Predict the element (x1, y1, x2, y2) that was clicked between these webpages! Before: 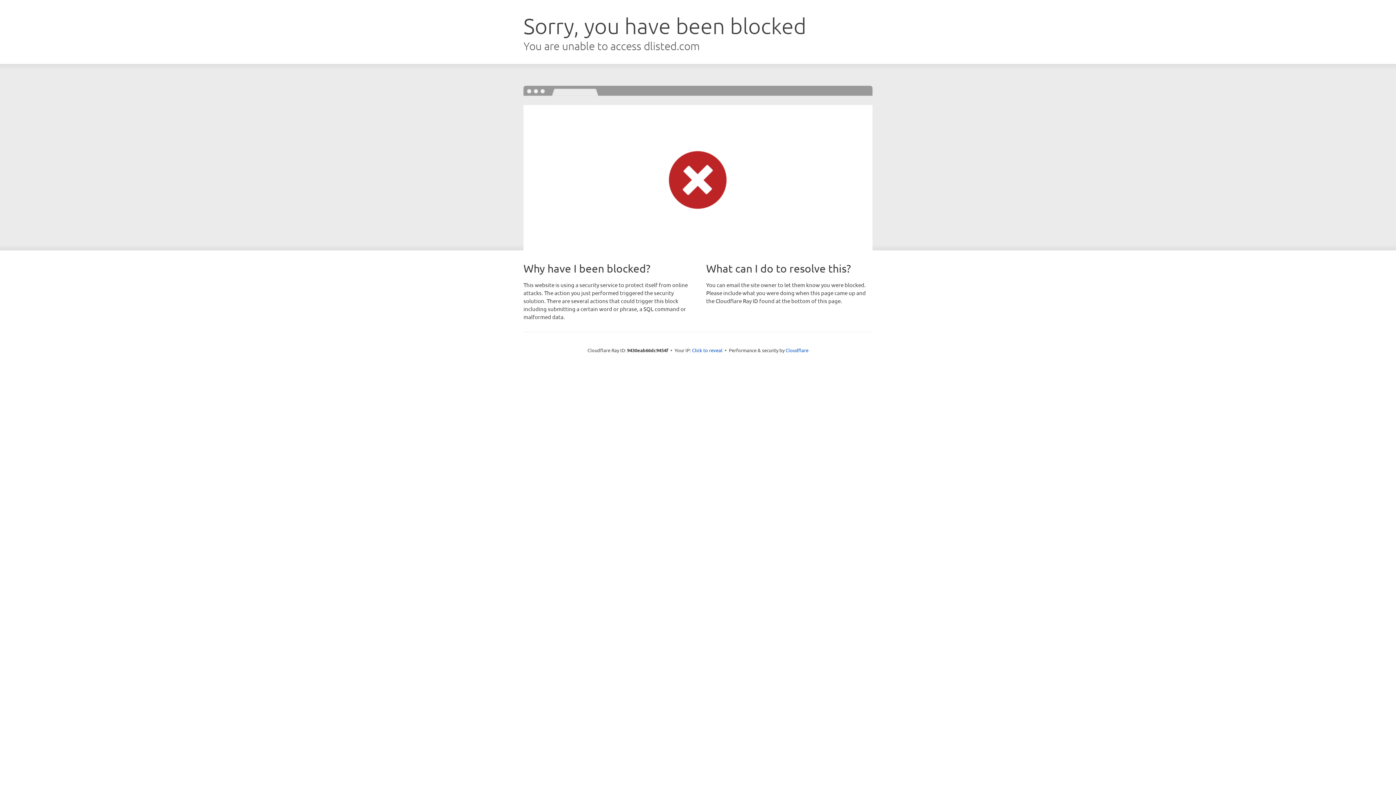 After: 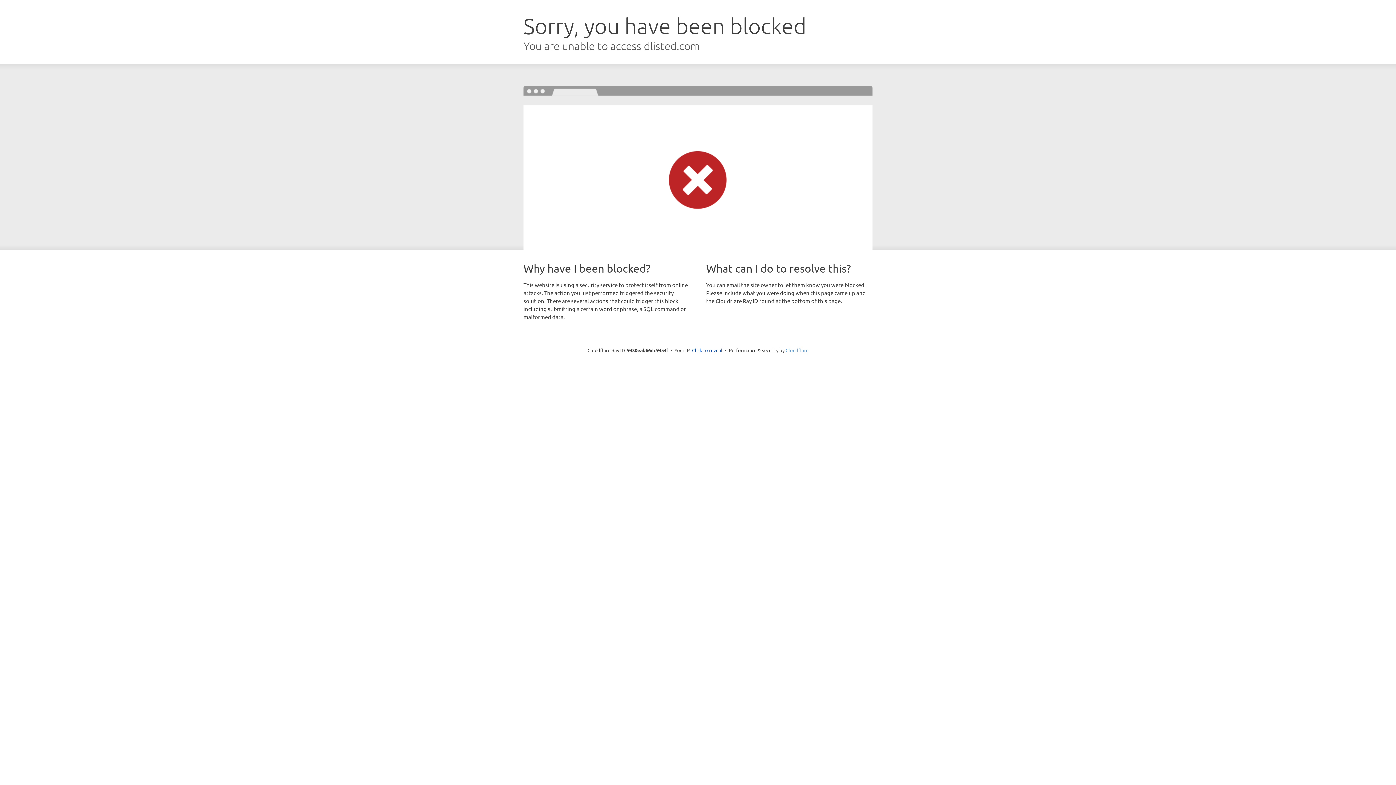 Action: label: Cloudflare bbox: (785, 347, 808, 353)